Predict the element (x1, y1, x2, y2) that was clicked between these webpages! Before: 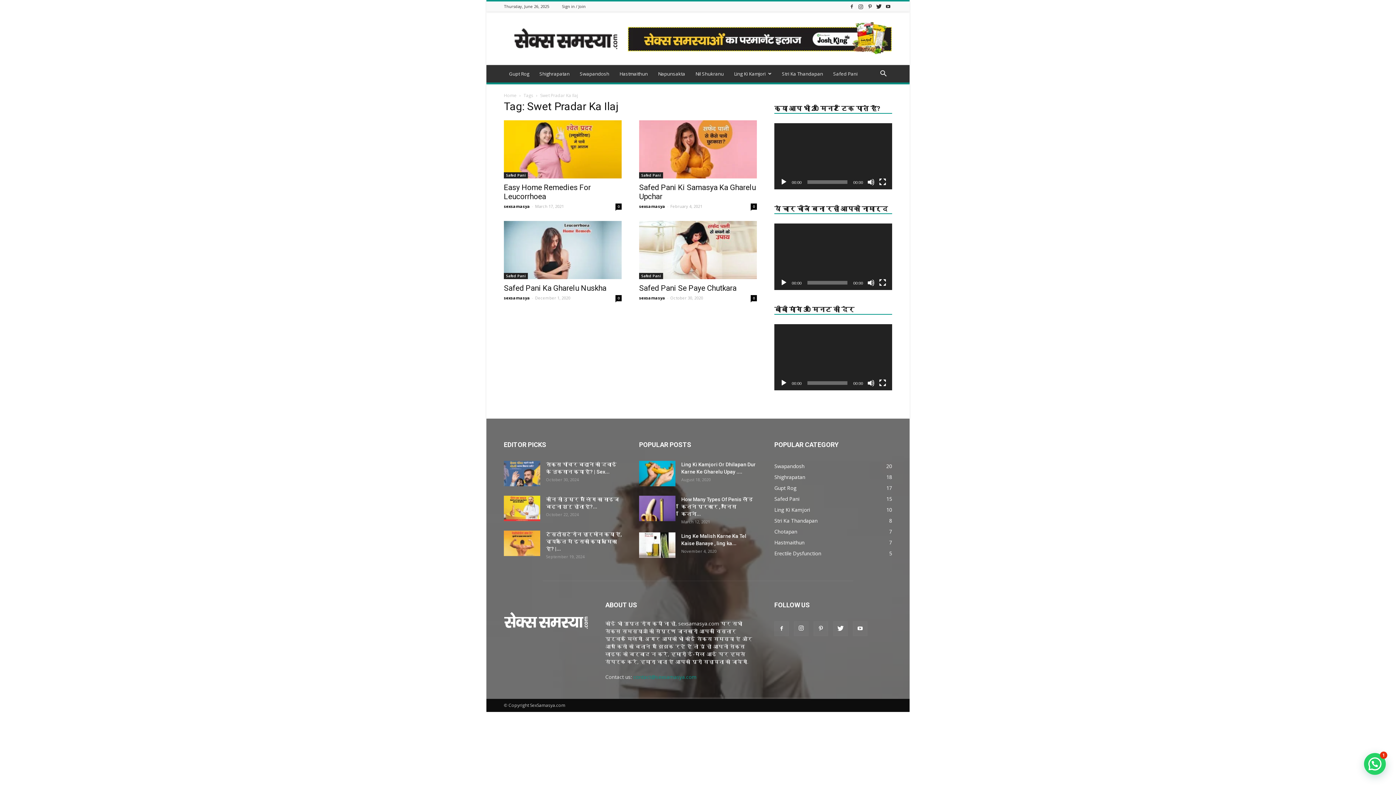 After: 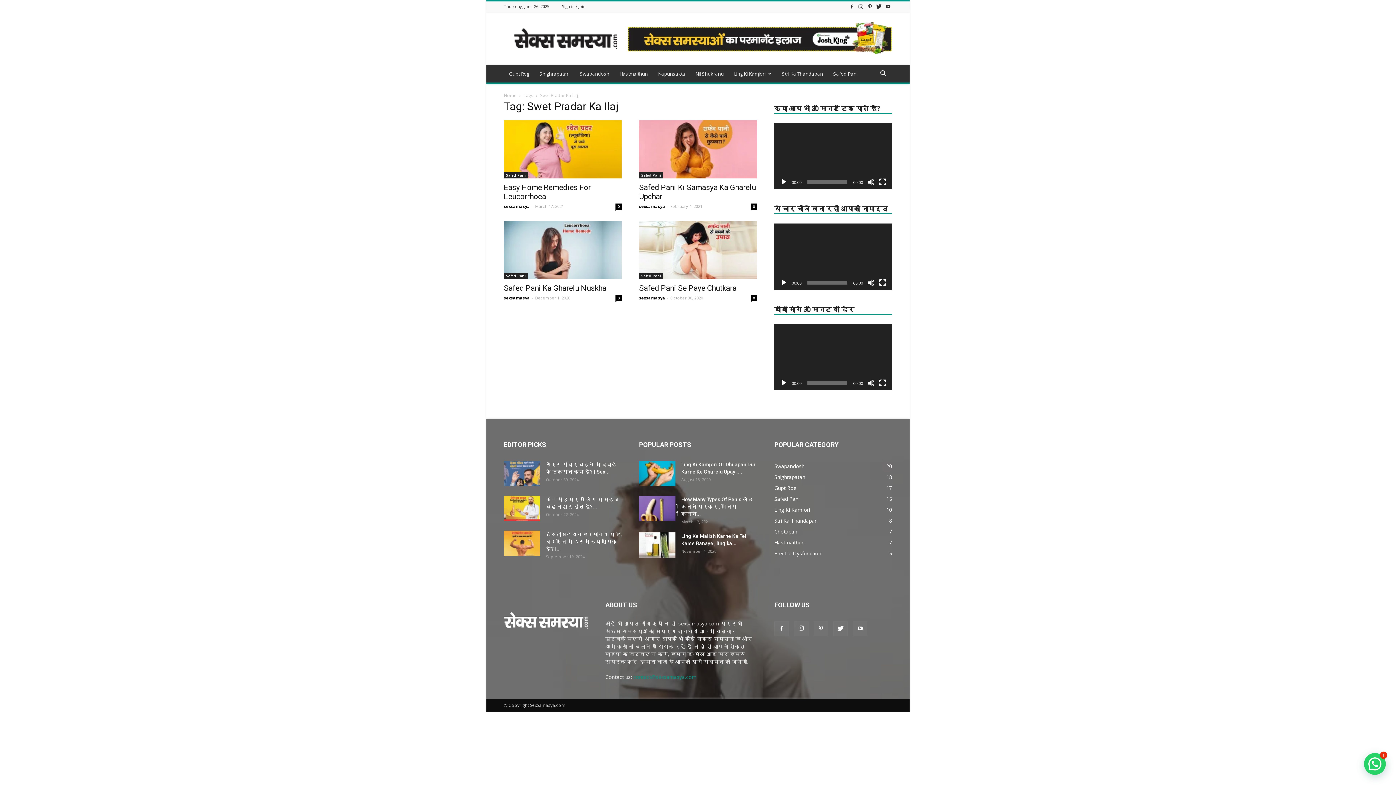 Action: label: Play bbox: (780, 379, 787, 386)